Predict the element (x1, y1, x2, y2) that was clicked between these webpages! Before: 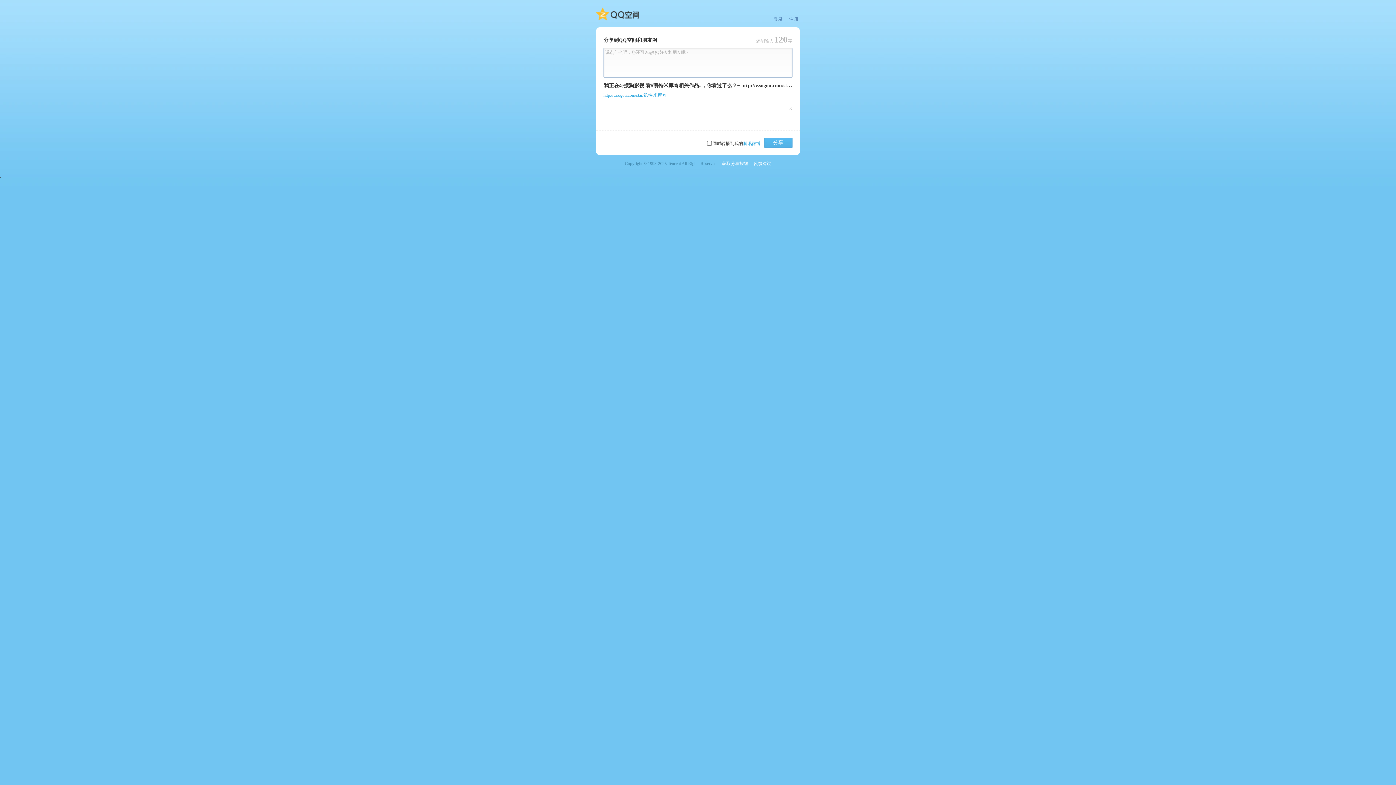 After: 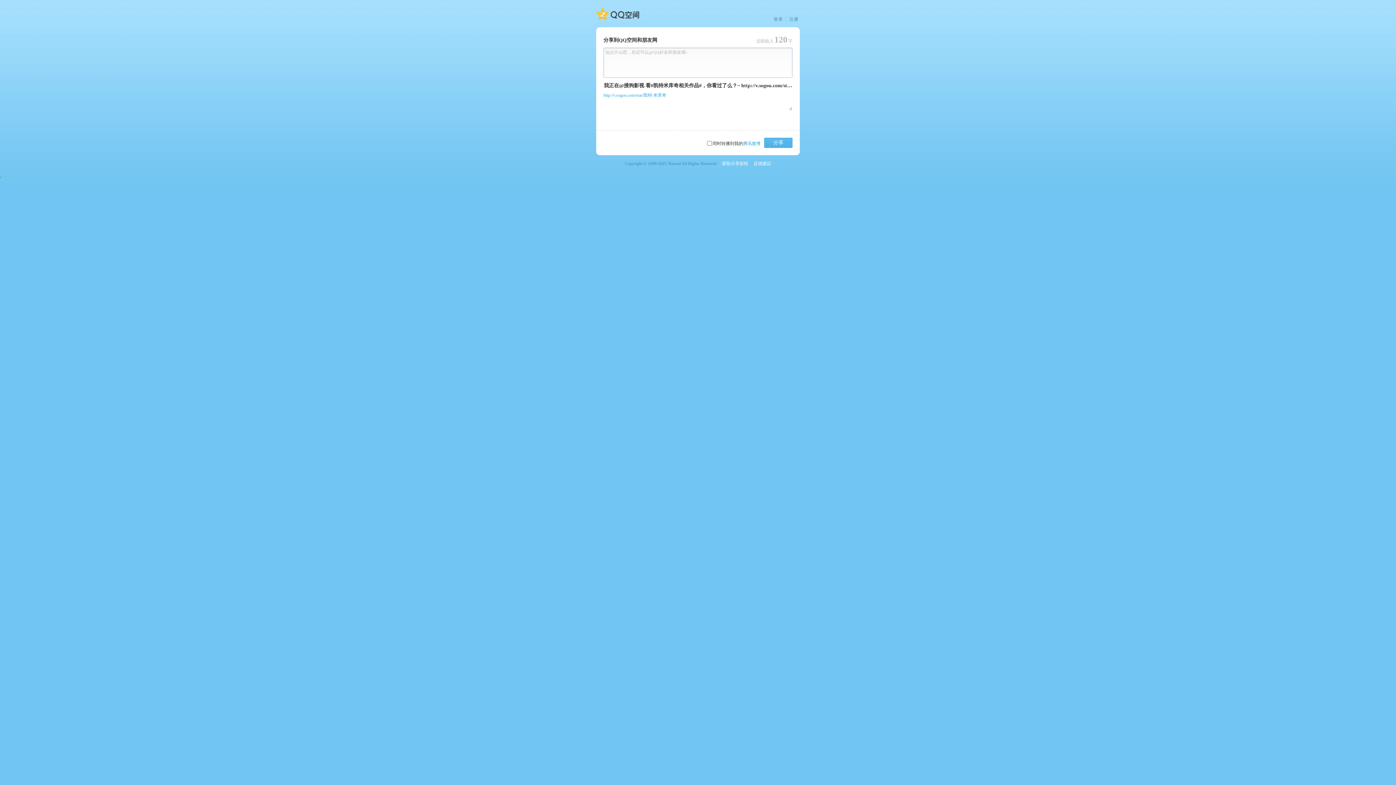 Action: label: 注册 bbox: (789, 16, 798, 22)